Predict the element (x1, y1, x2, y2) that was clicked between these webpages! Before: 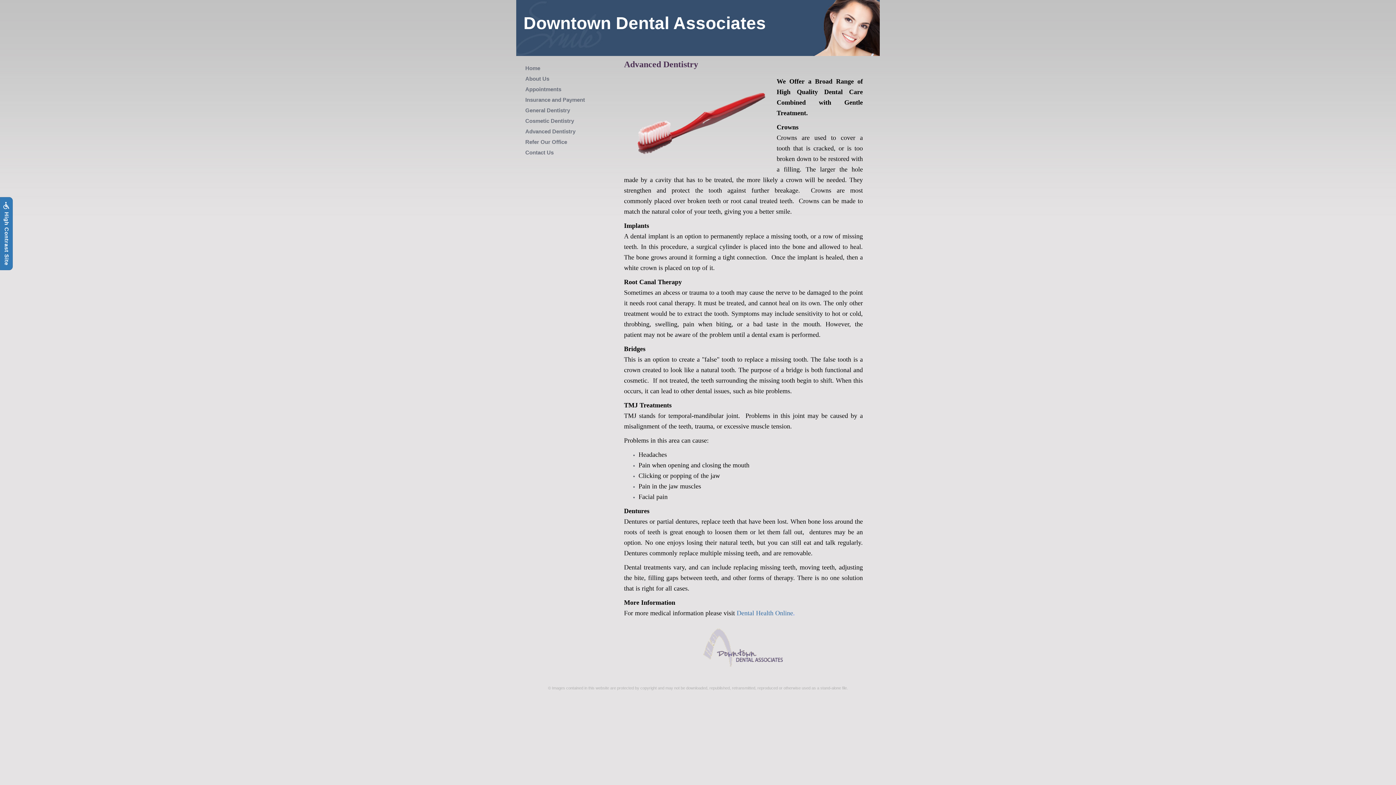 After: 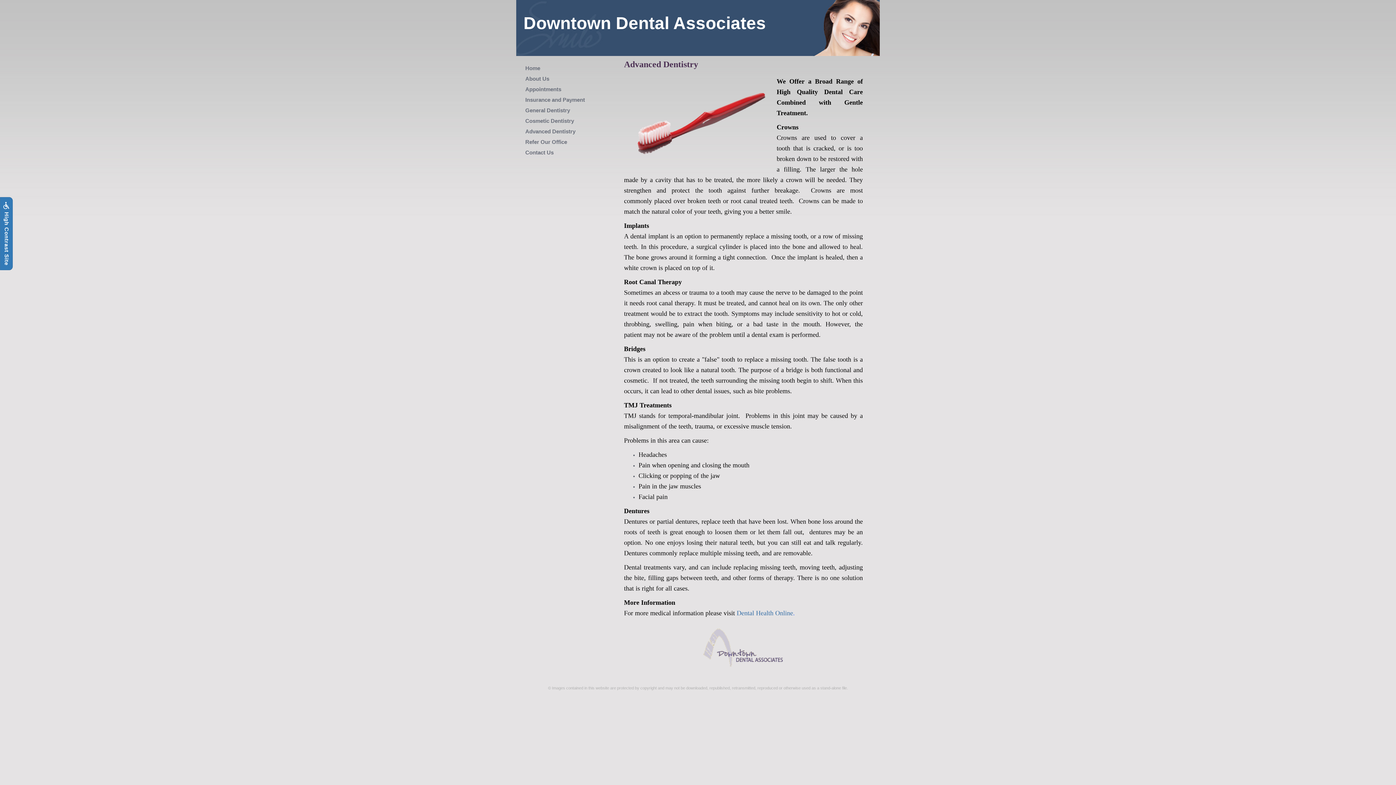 Action: bbox: (525, 126, 575, 136) label: Advanced Dentistry